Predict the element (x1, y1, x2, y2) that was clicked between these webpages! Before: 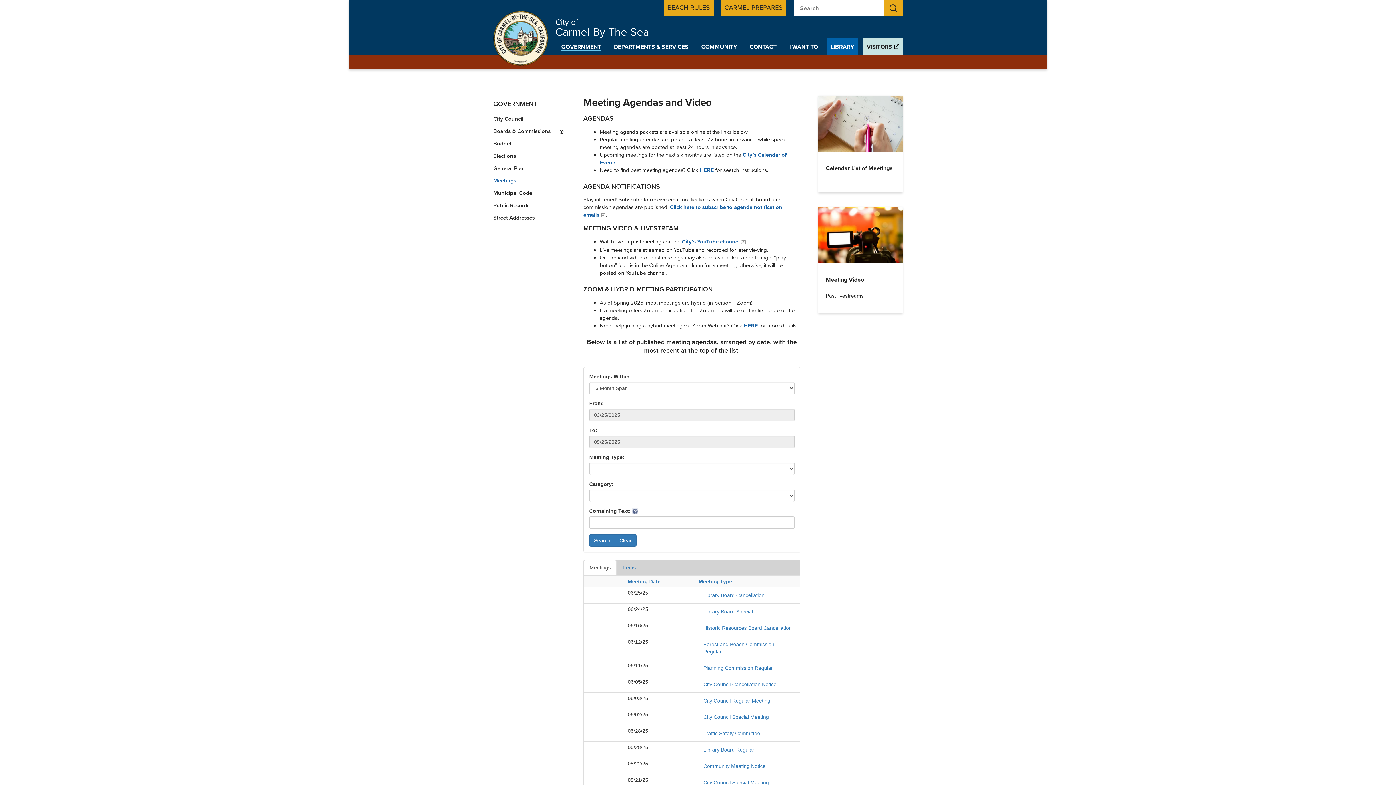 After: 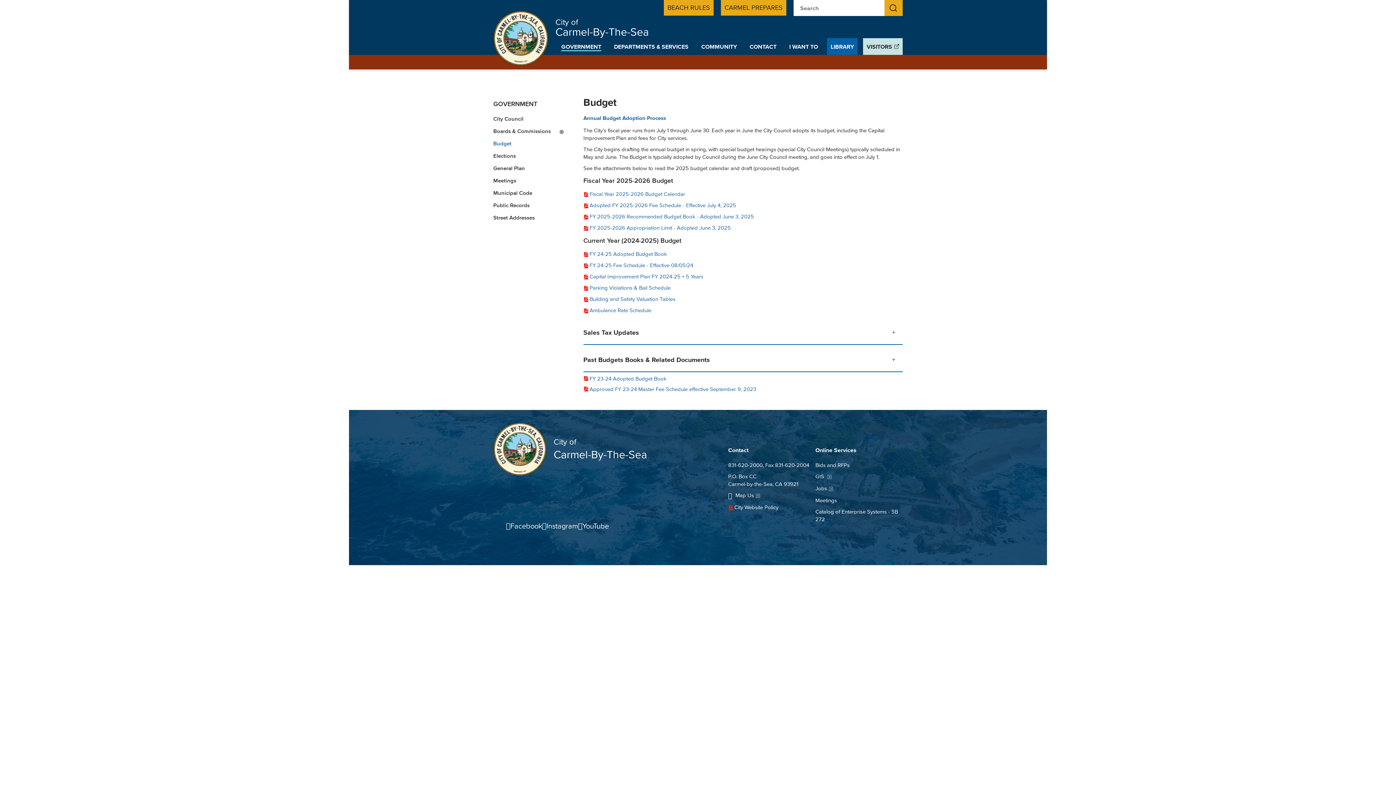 Action: label: Budget bbox: (493, 137, 565, 149)